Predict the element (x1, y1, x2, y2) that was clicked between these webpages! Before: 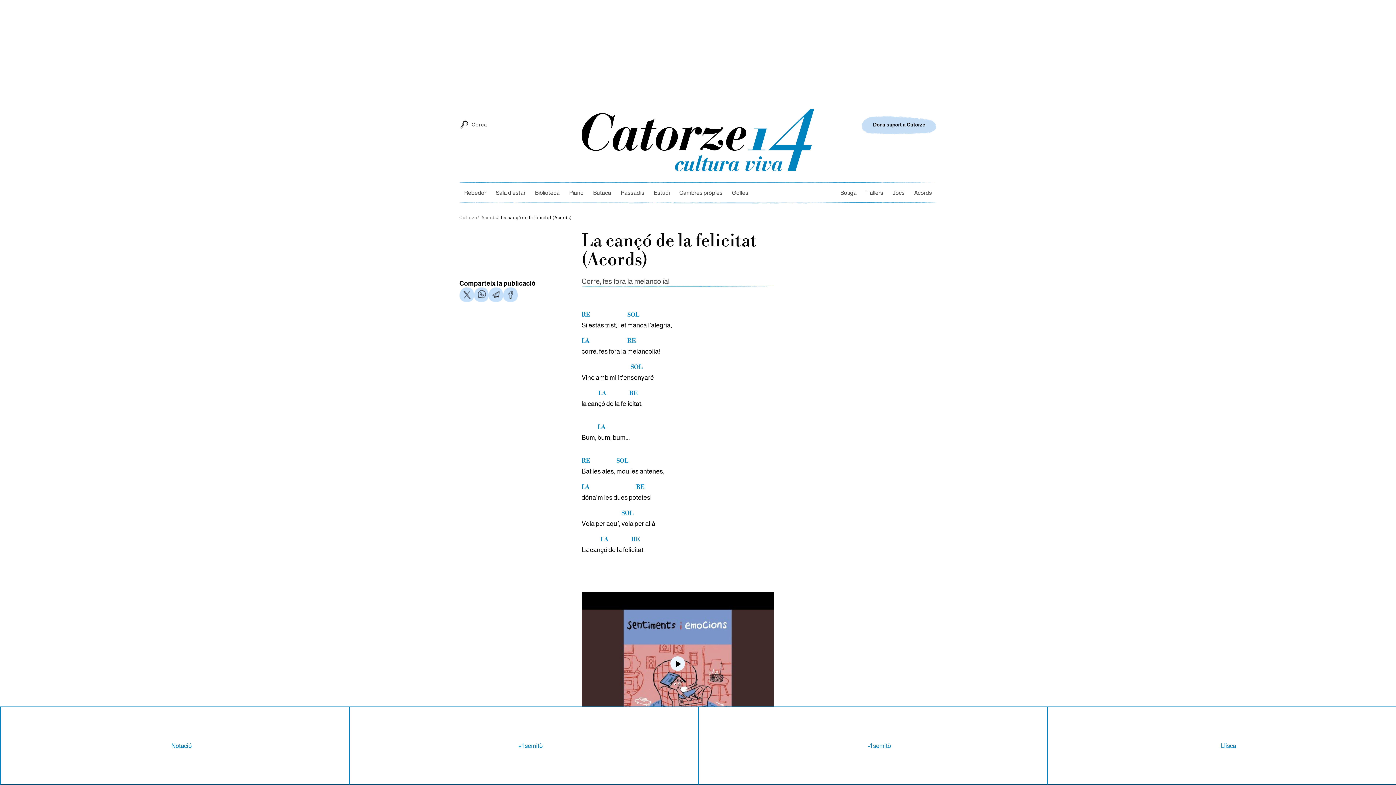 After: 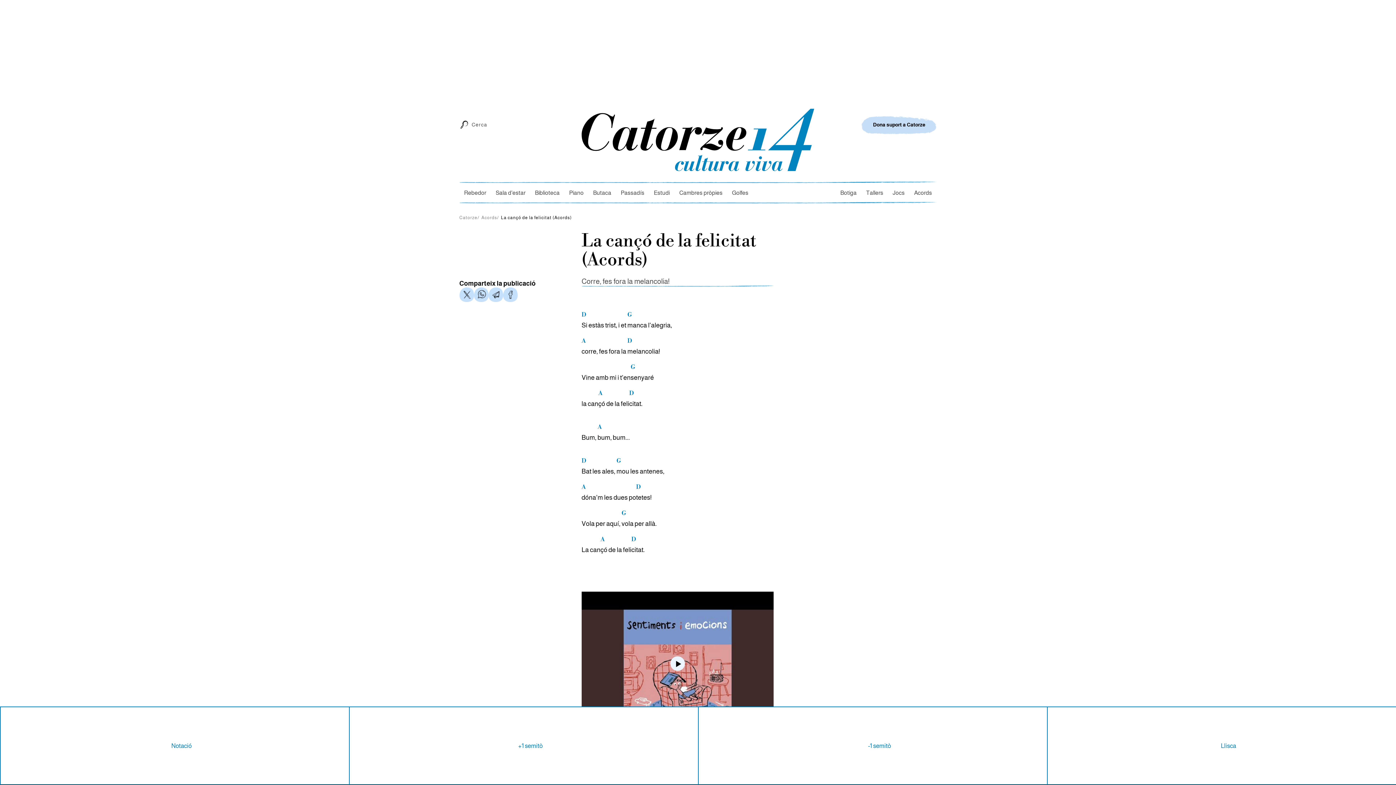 Action: bbox: (0, 706, 363, 785) label: Notació